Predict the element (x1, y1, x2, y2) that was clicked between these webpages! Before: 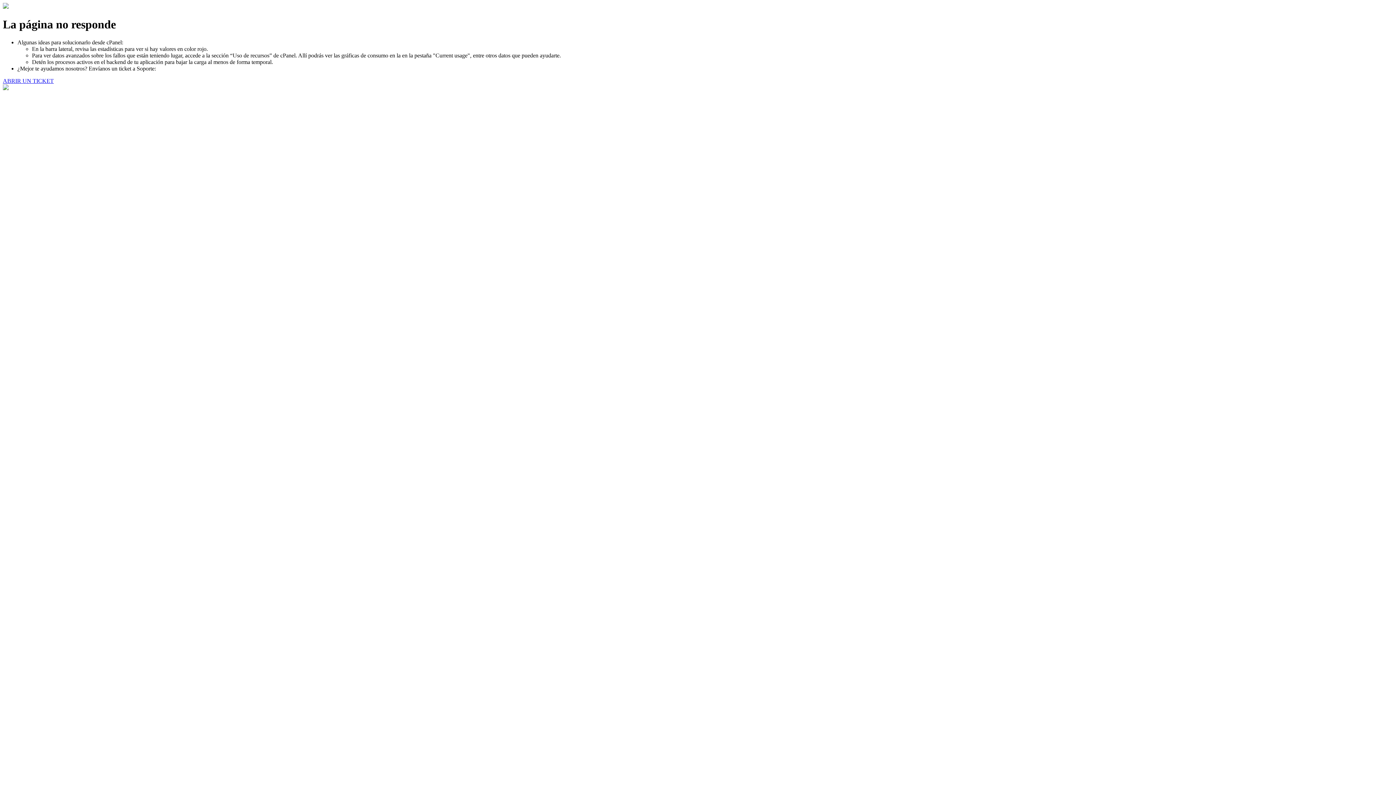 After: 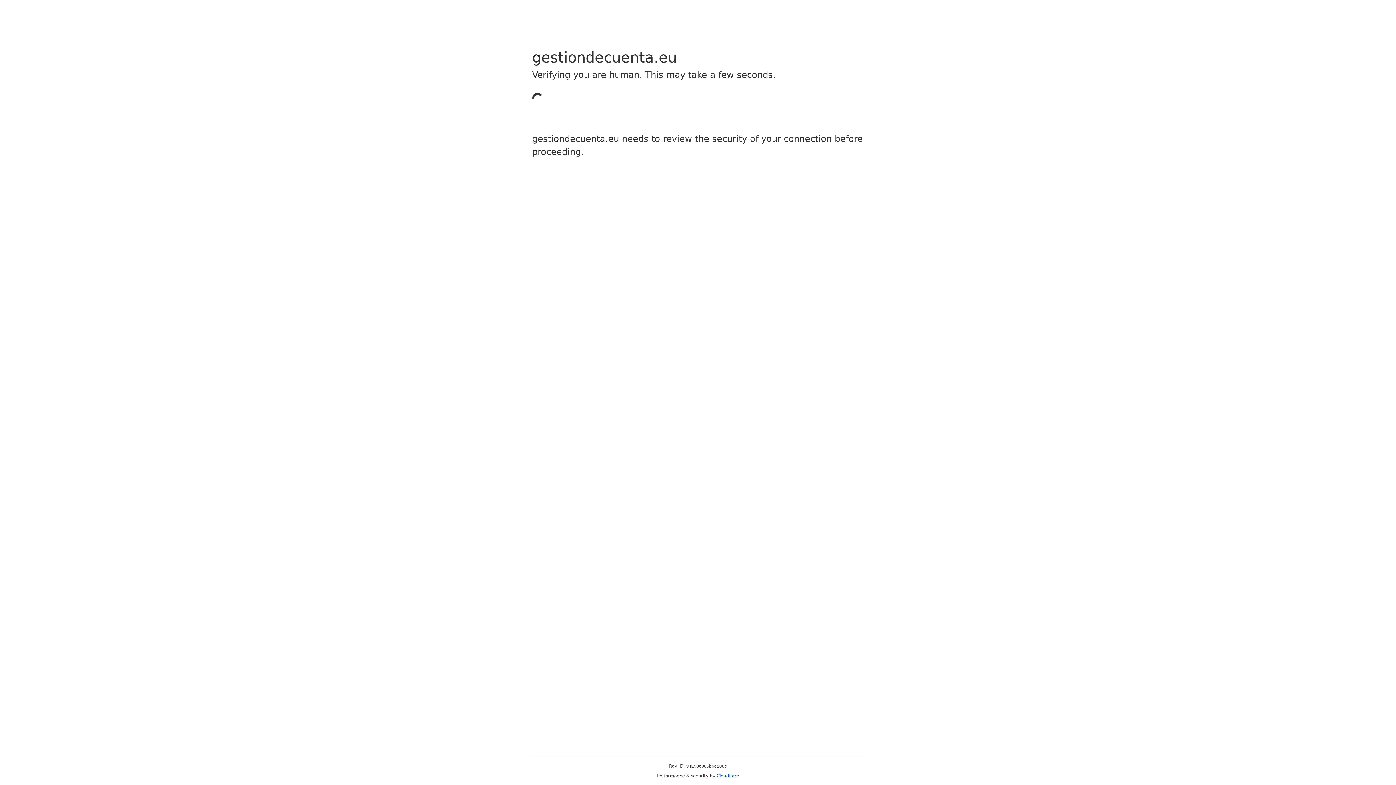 Action: bbox: (2, 77, 53, 83) label: ABRIR UN TICKET